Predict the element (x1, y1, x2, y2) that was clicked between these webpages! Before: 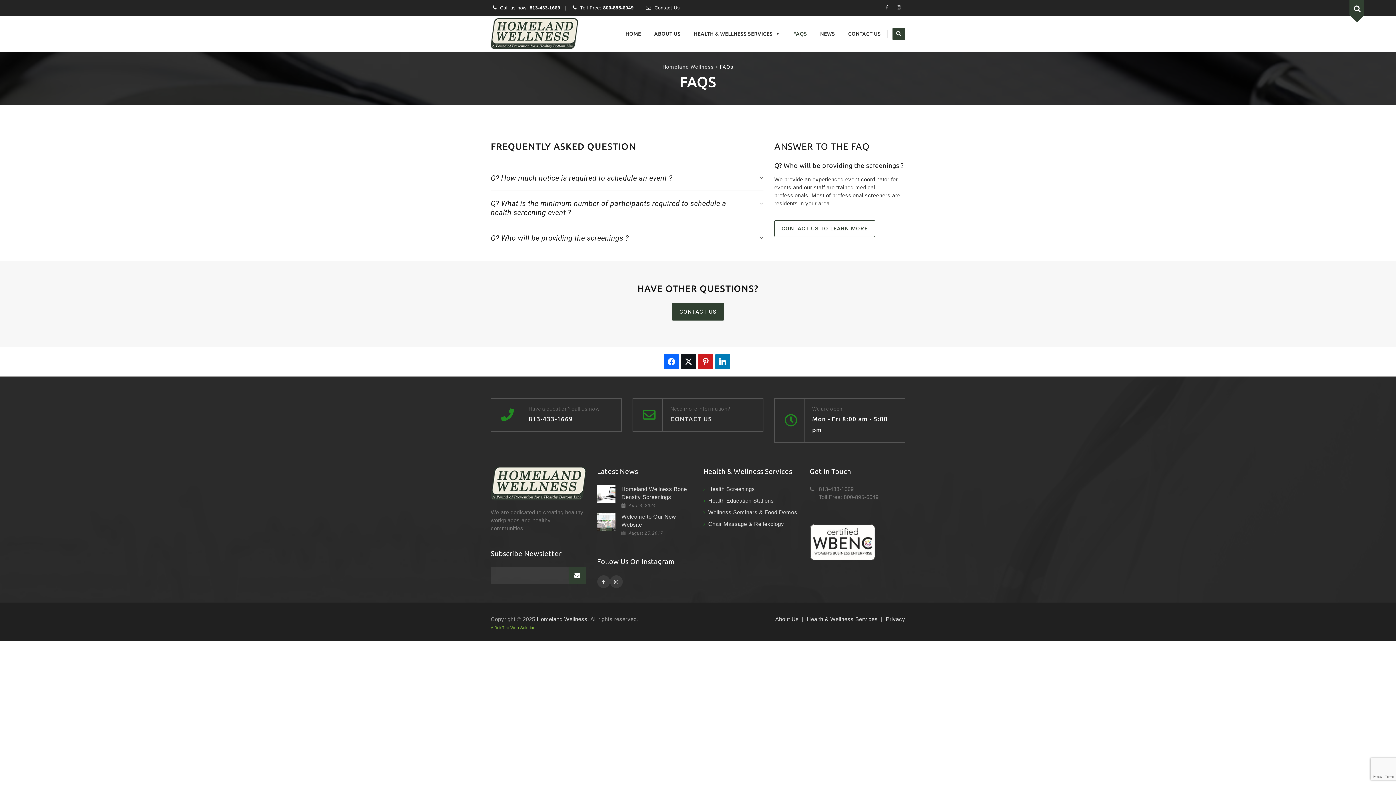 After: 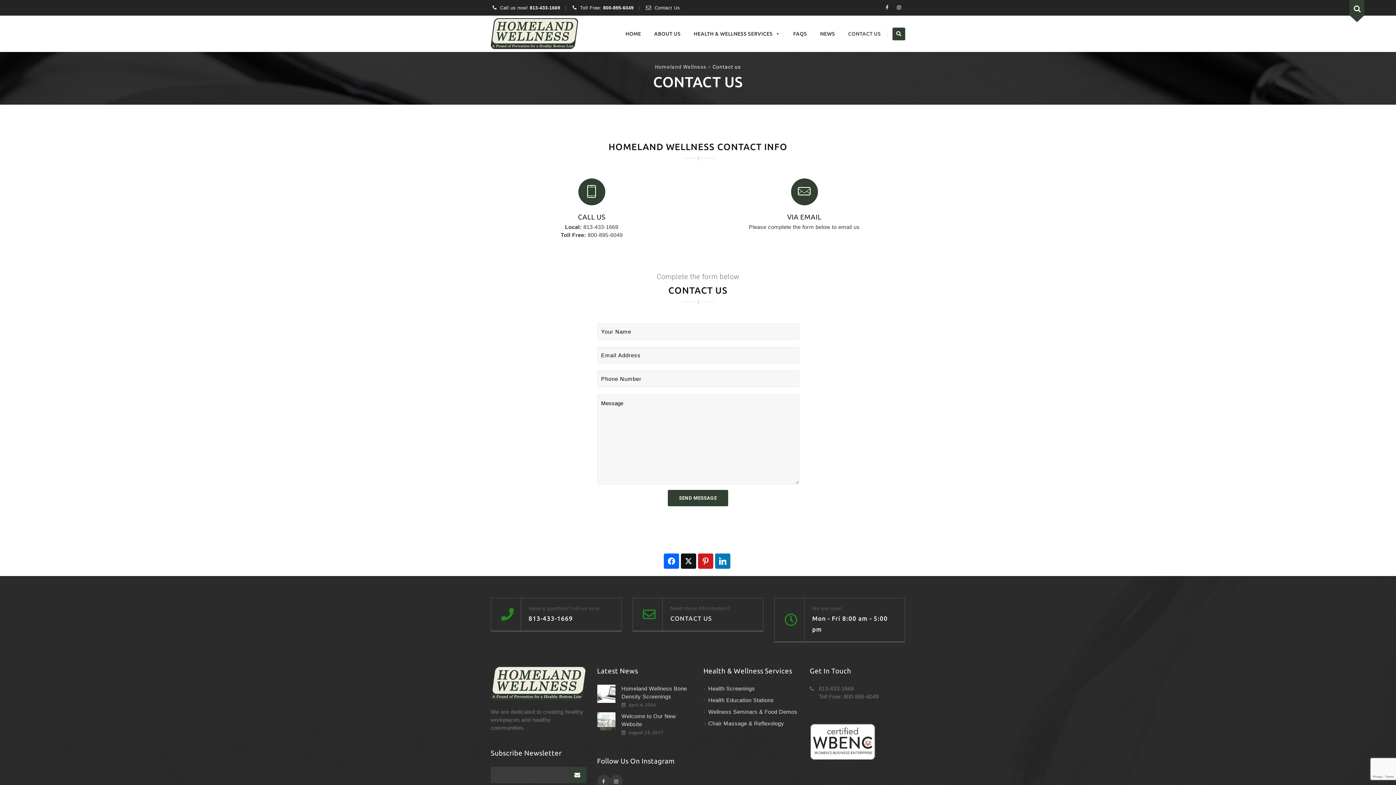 Action: label: CONTACT US TO LEARN MORE bbox: (774, 220, 875, 237)